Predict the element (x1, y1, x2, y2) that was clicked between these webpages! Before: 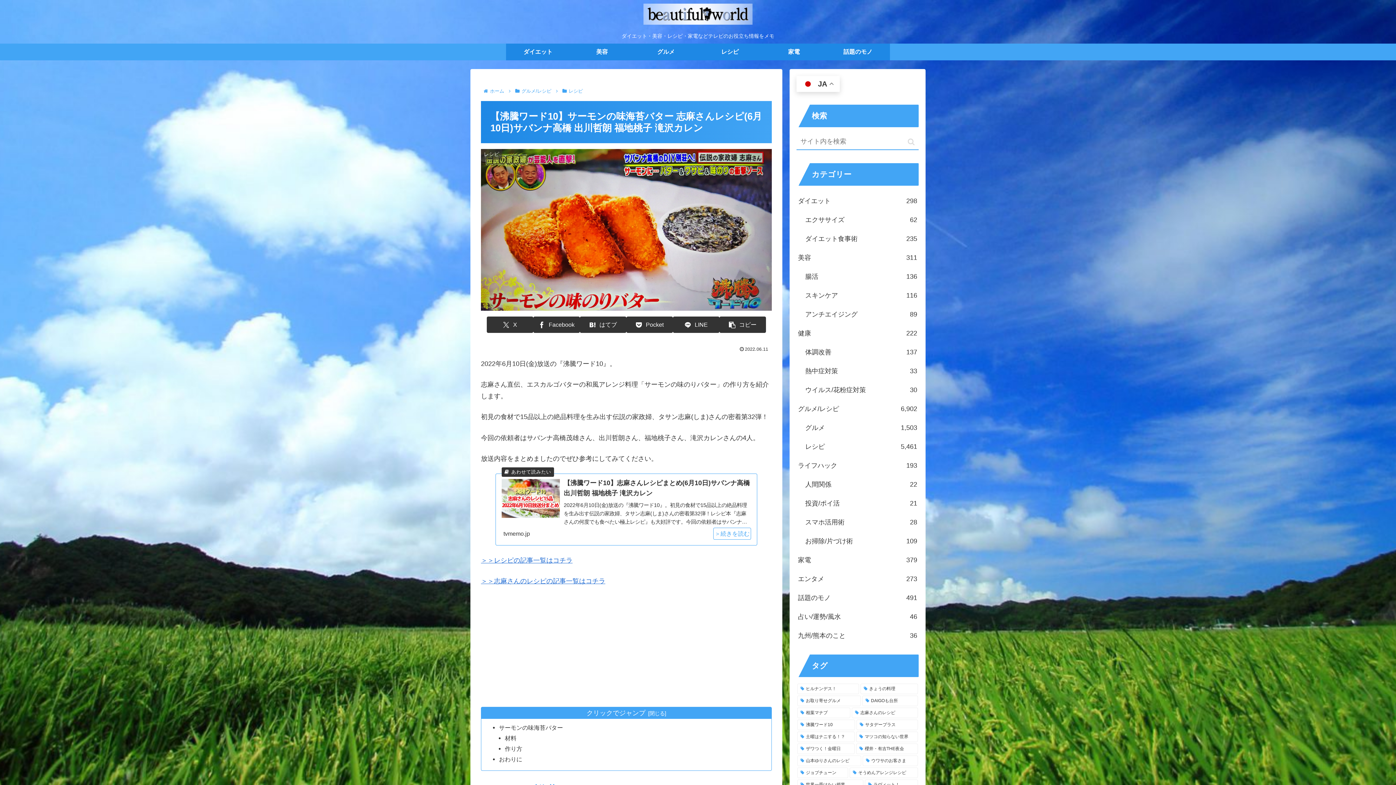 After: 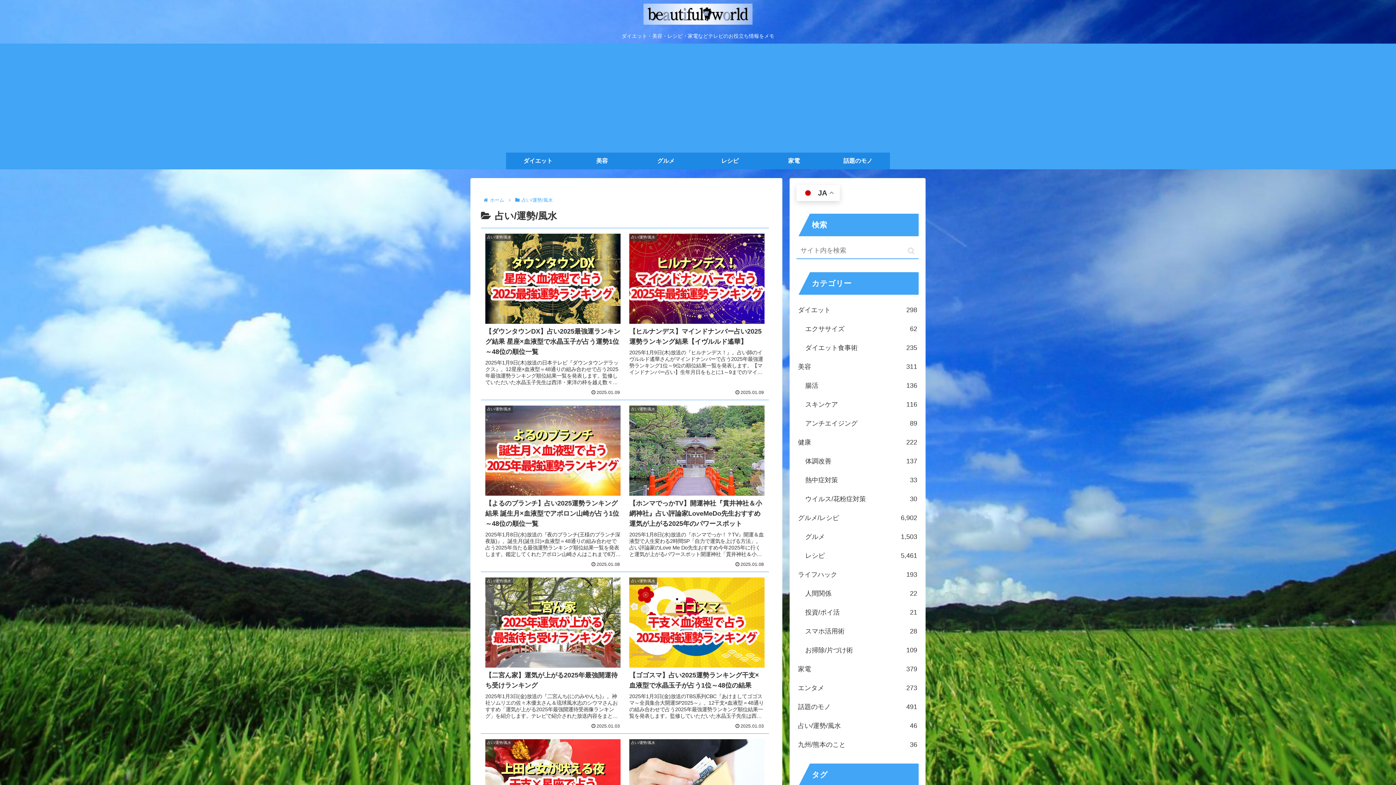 Action: label: 占い/運勢/風水
46 bbox: (796, 607, 918, 626)